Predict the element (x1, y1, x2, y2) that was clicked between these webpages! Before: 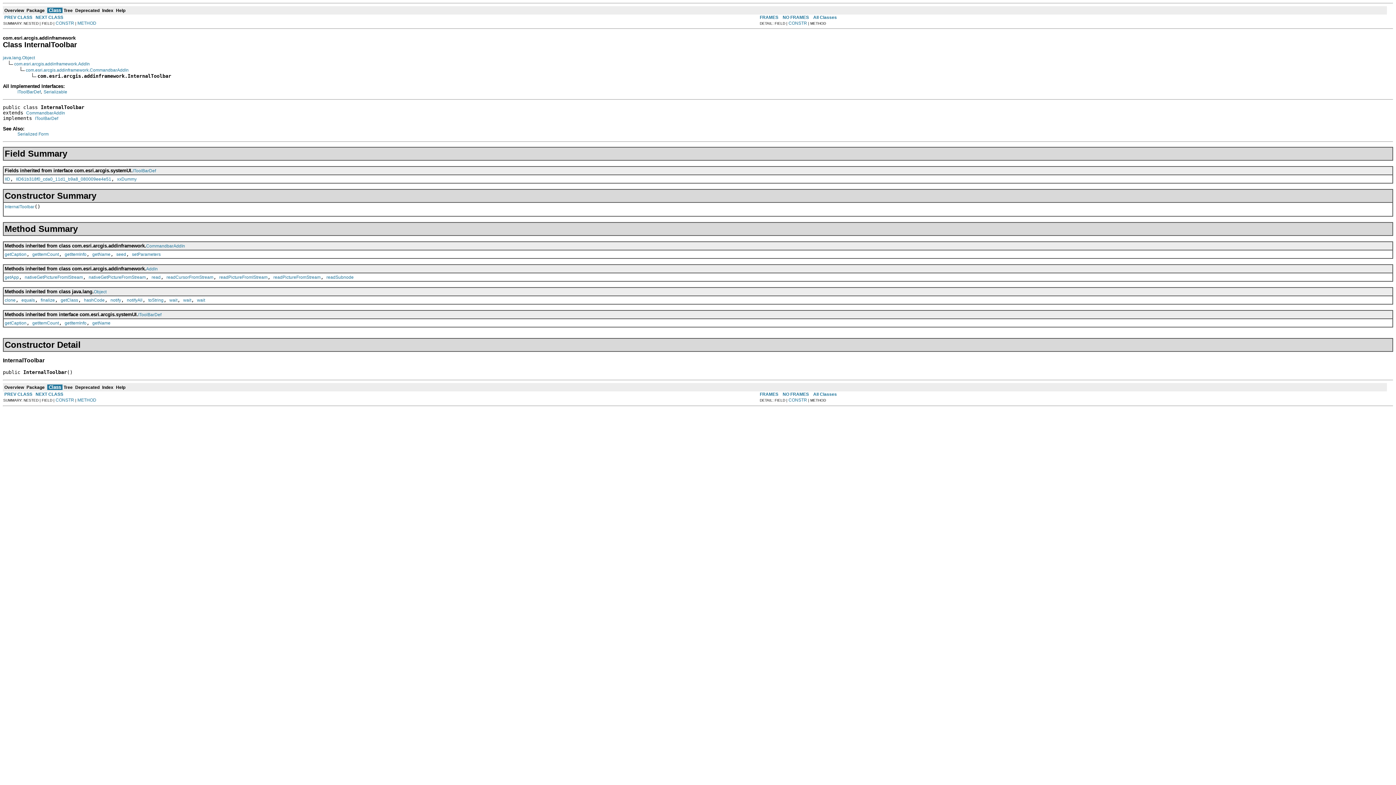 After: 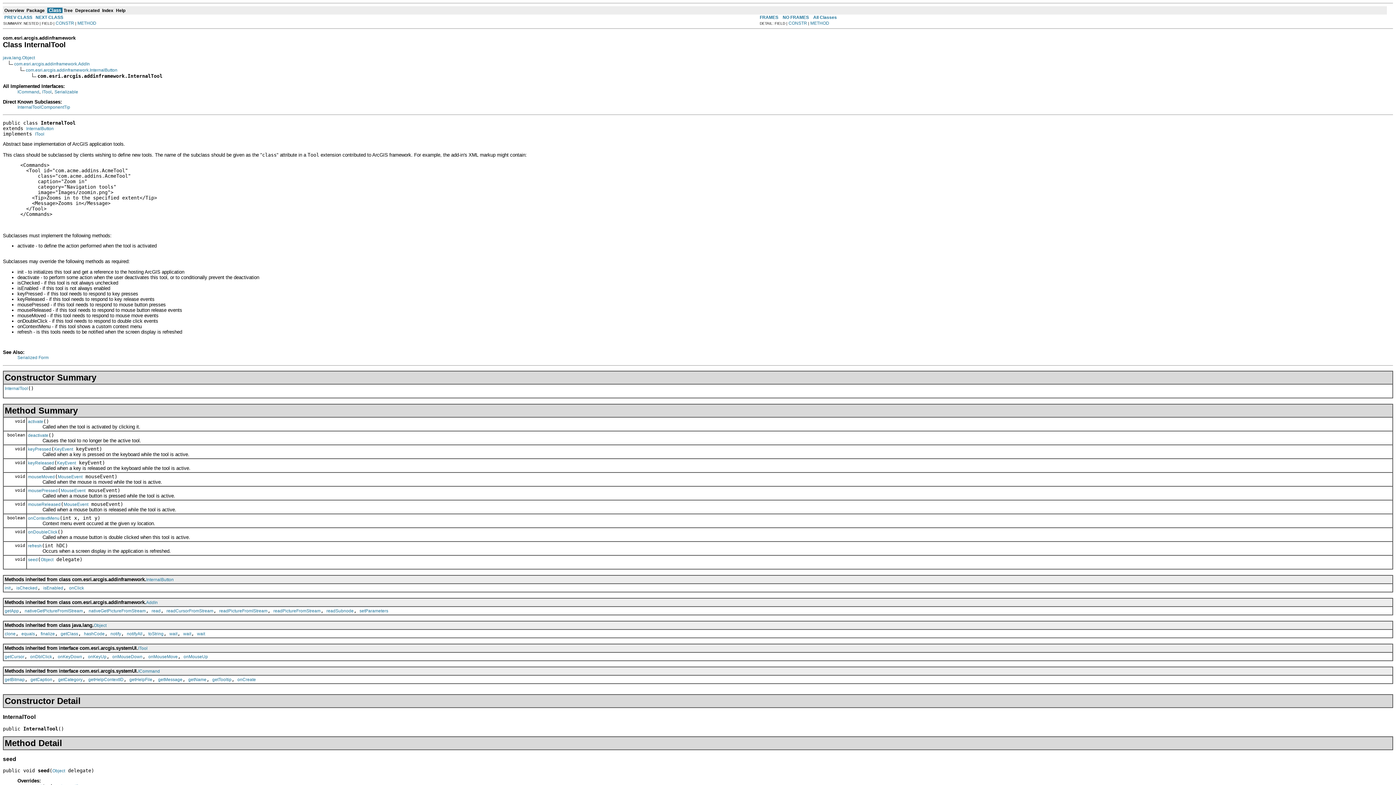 Action: label: PREV CLASS bbox: (4, 391, 32, 397)